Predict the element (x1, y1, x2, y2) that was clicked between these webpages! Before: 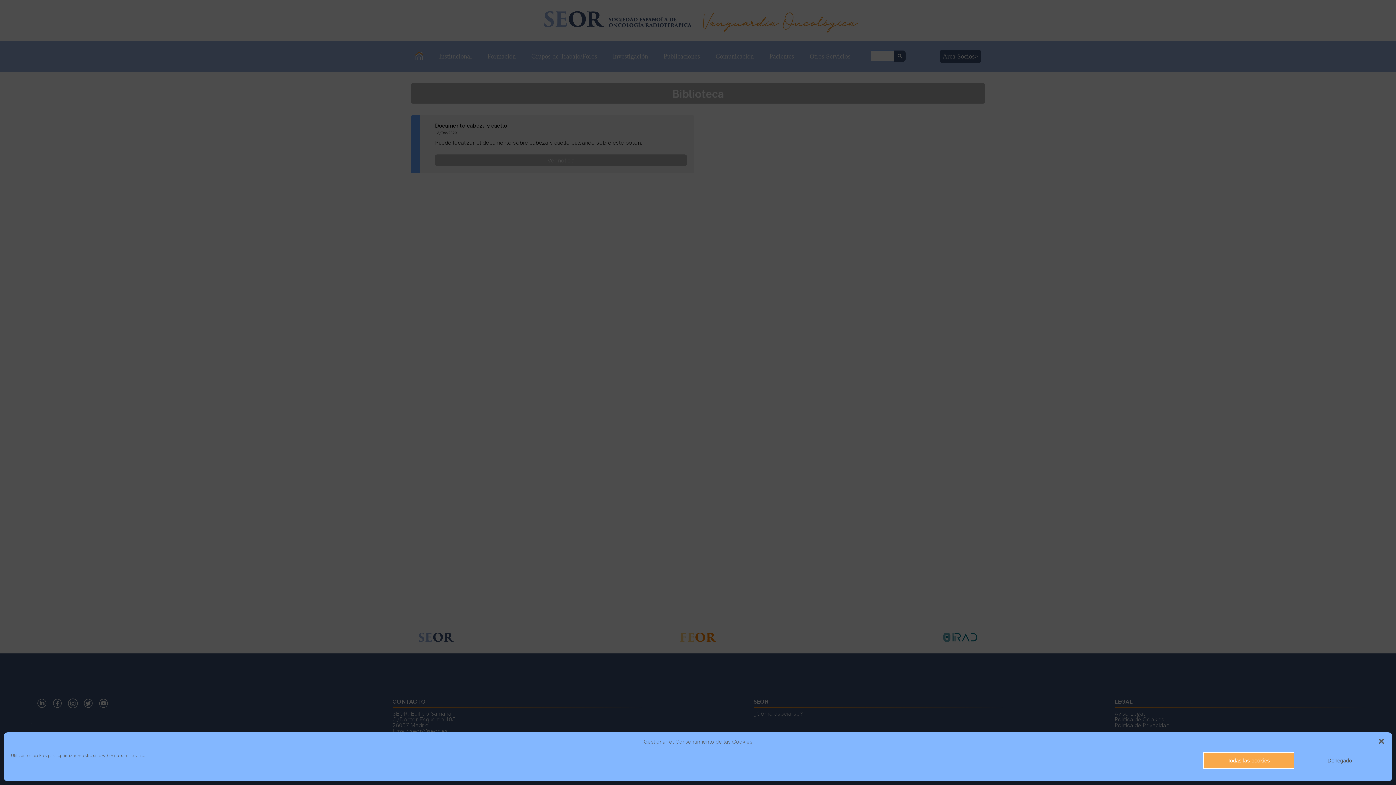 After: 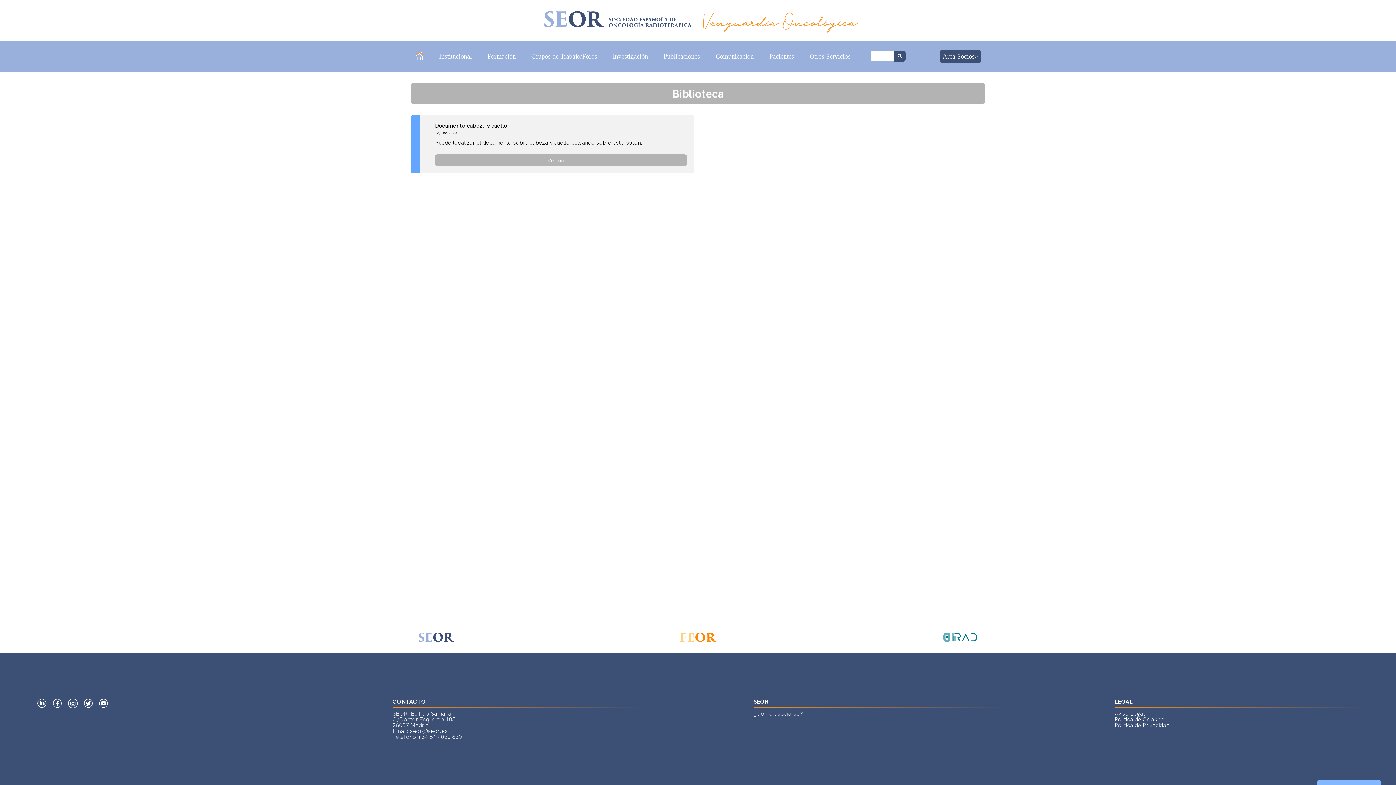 Action: label: Cerrar ventana bbox: (1378, 738, 1385, 745)